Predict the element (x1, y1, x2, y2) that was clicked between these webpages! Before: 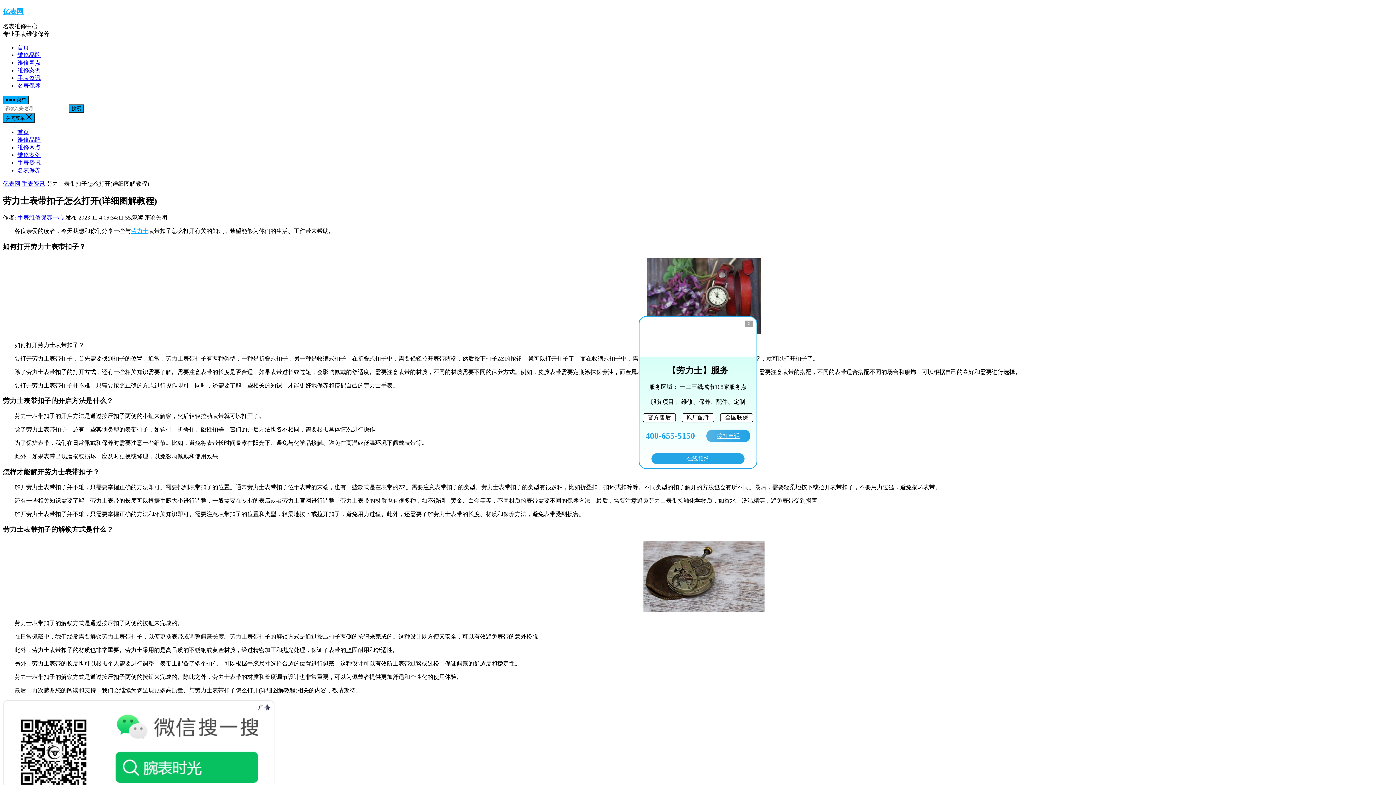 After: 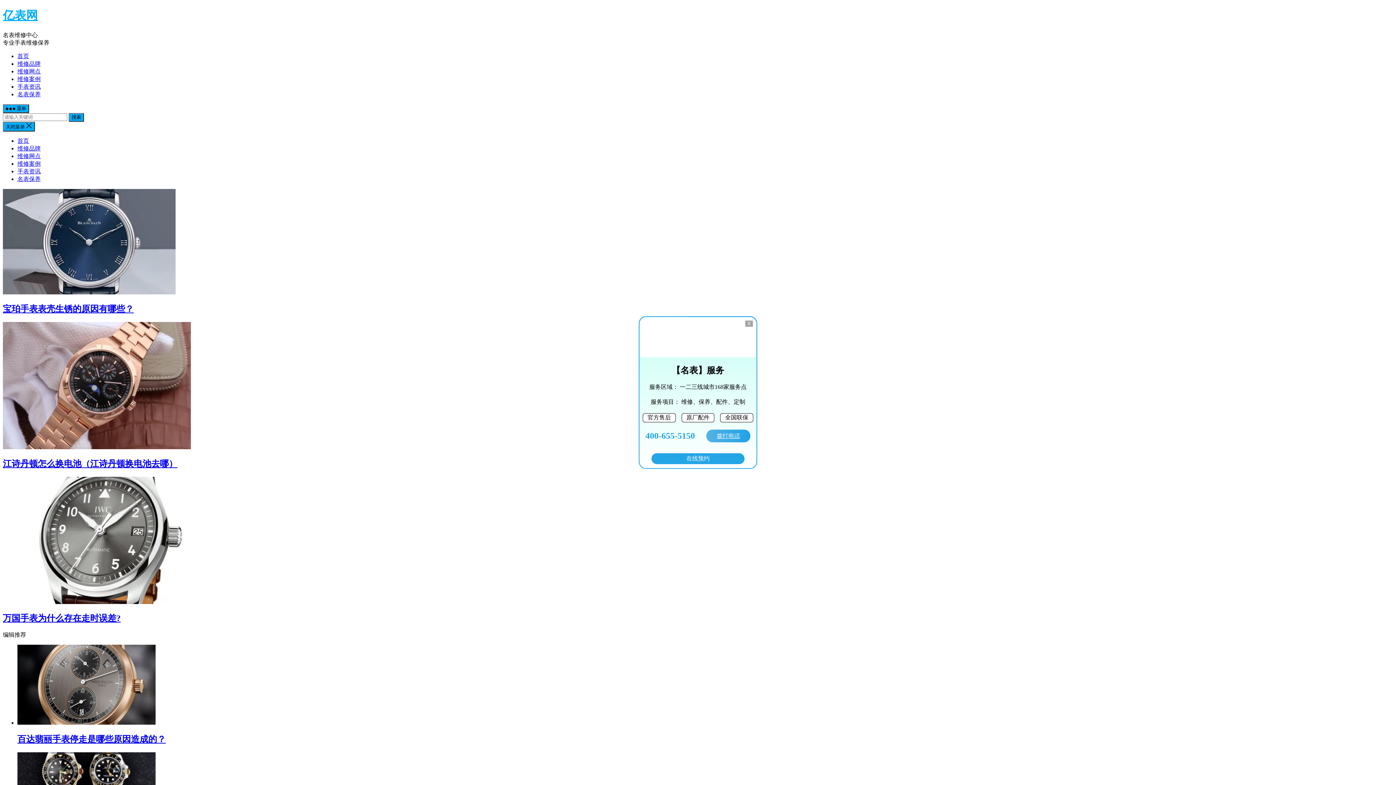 Action: label: 首页 bbox: (17, 129, 29, 135)